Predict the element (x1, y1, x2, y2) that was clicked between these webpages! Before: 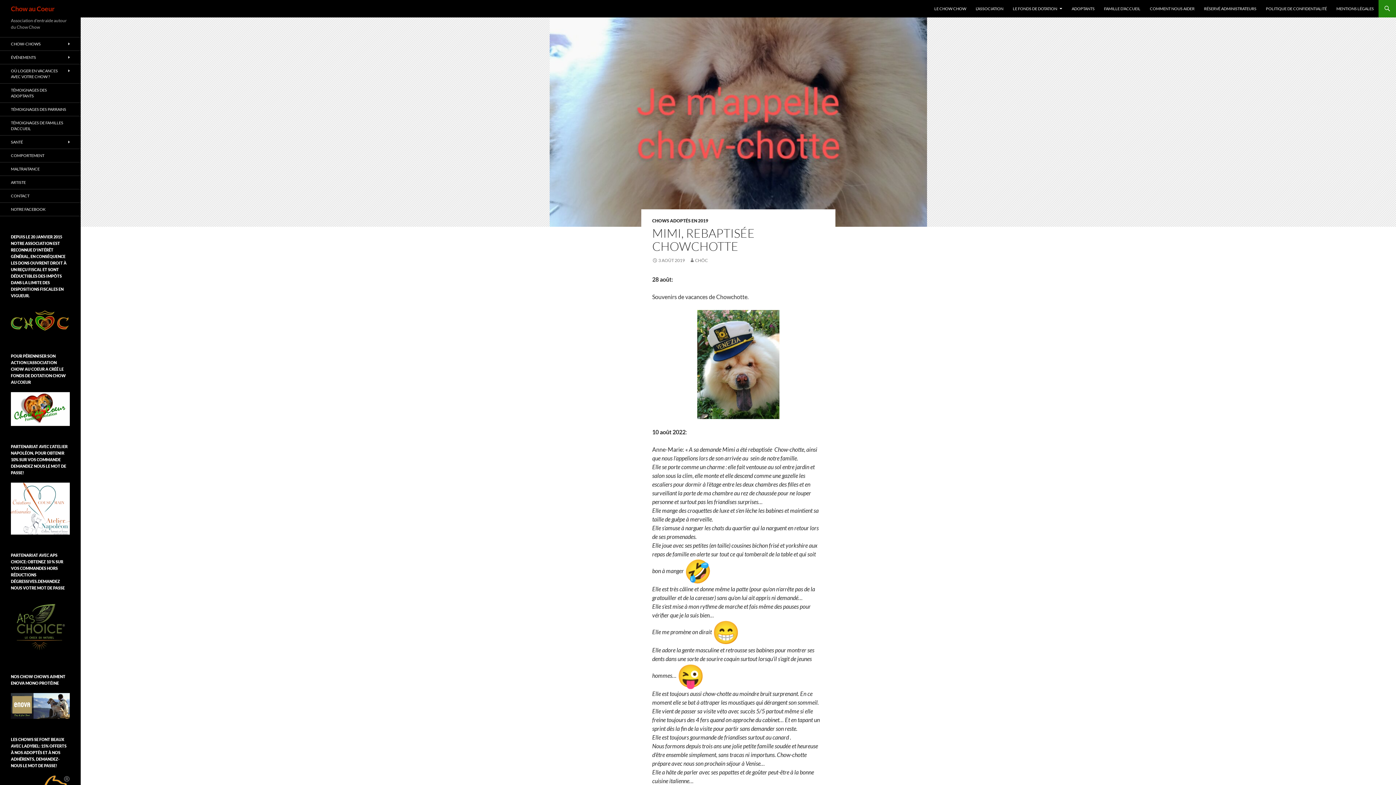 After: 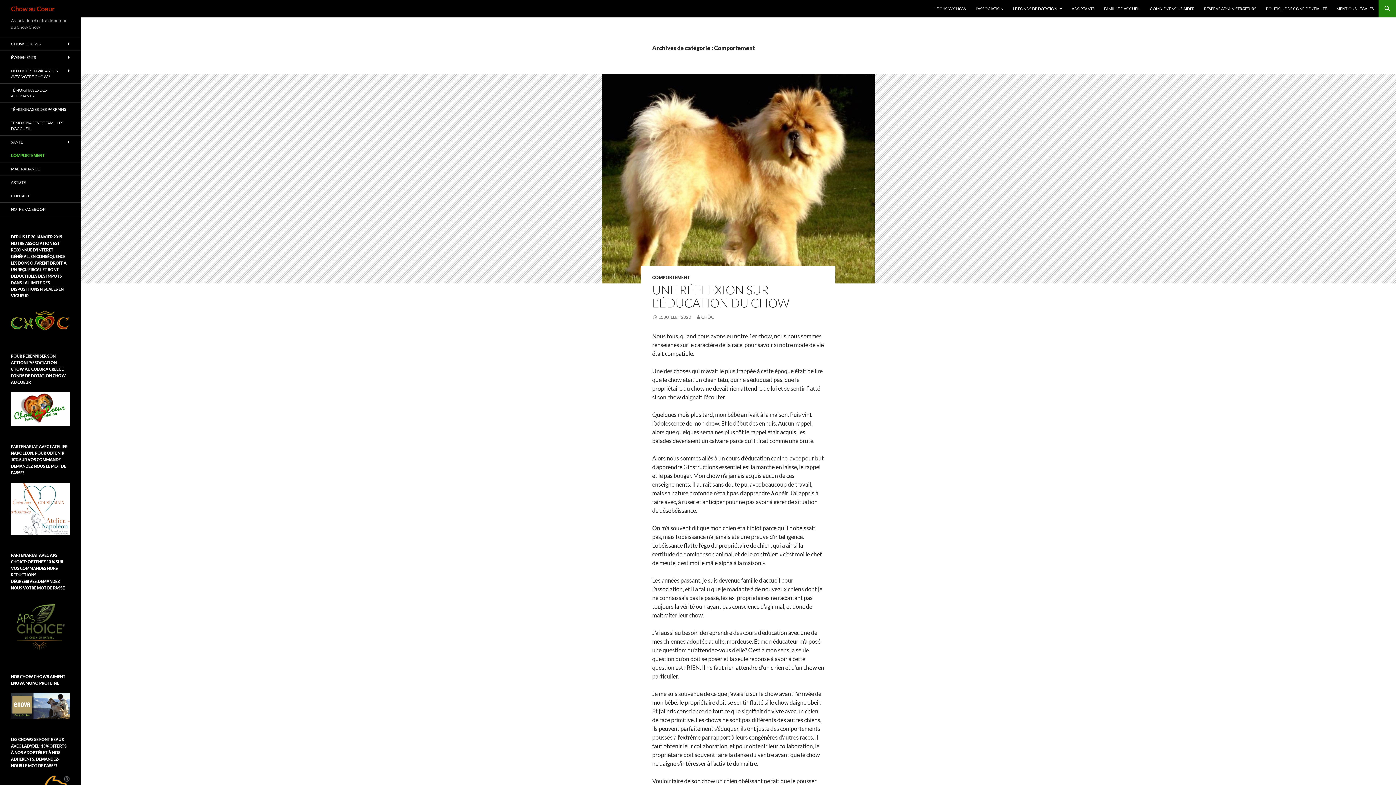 Action: bbox: (0, 149, 80, 162) label: COMPORTEMENT